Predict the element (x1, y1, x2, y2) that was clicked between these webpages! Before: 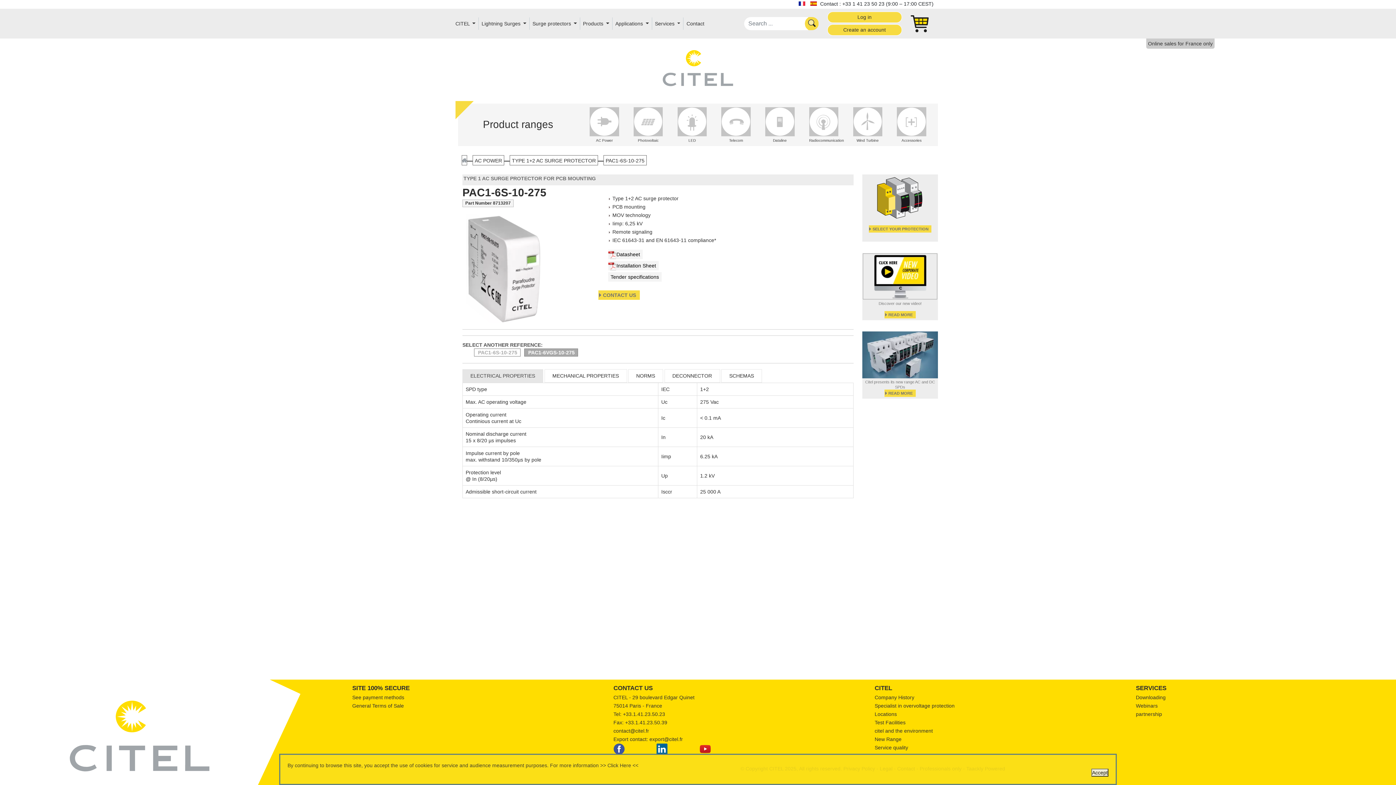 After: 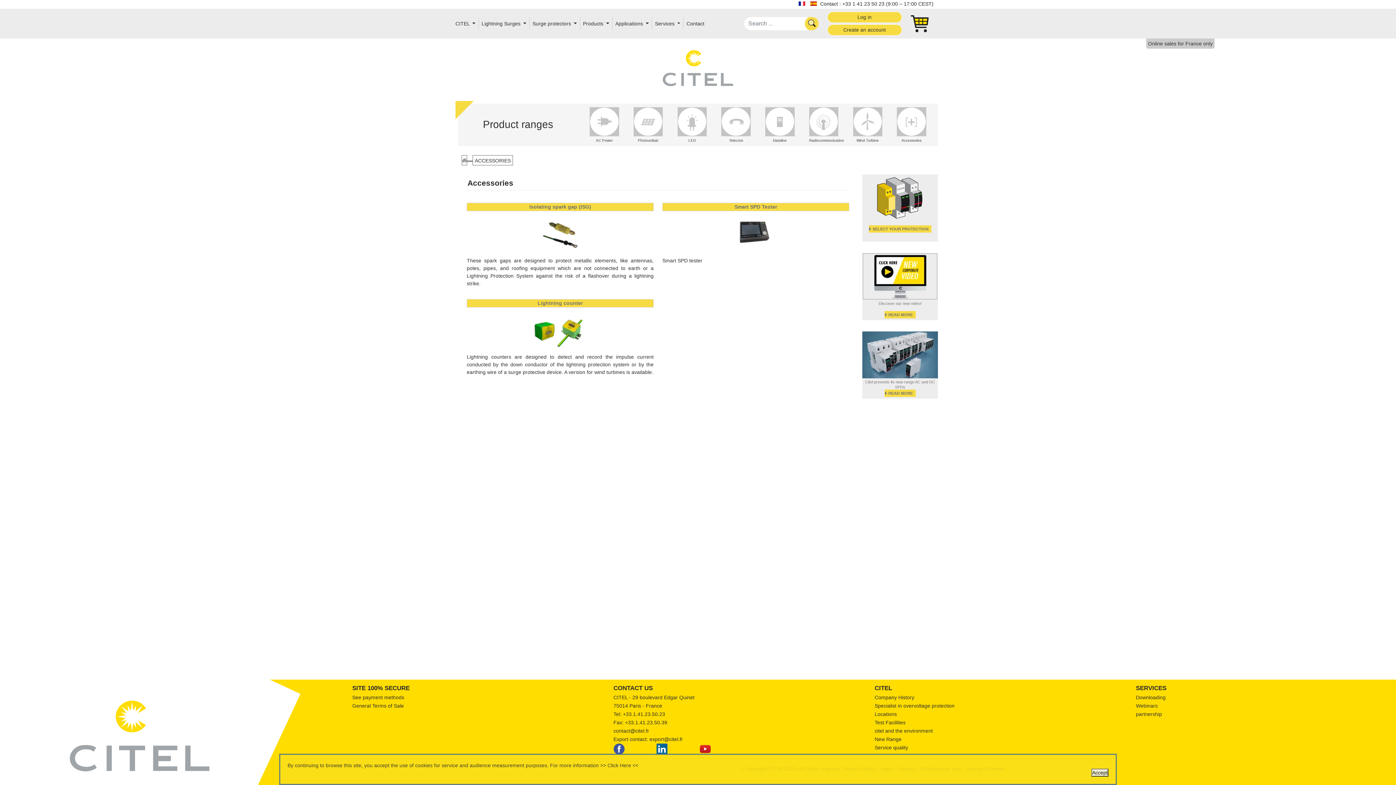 Action: label: Accessories bbox: (897, 107, 926, 144)